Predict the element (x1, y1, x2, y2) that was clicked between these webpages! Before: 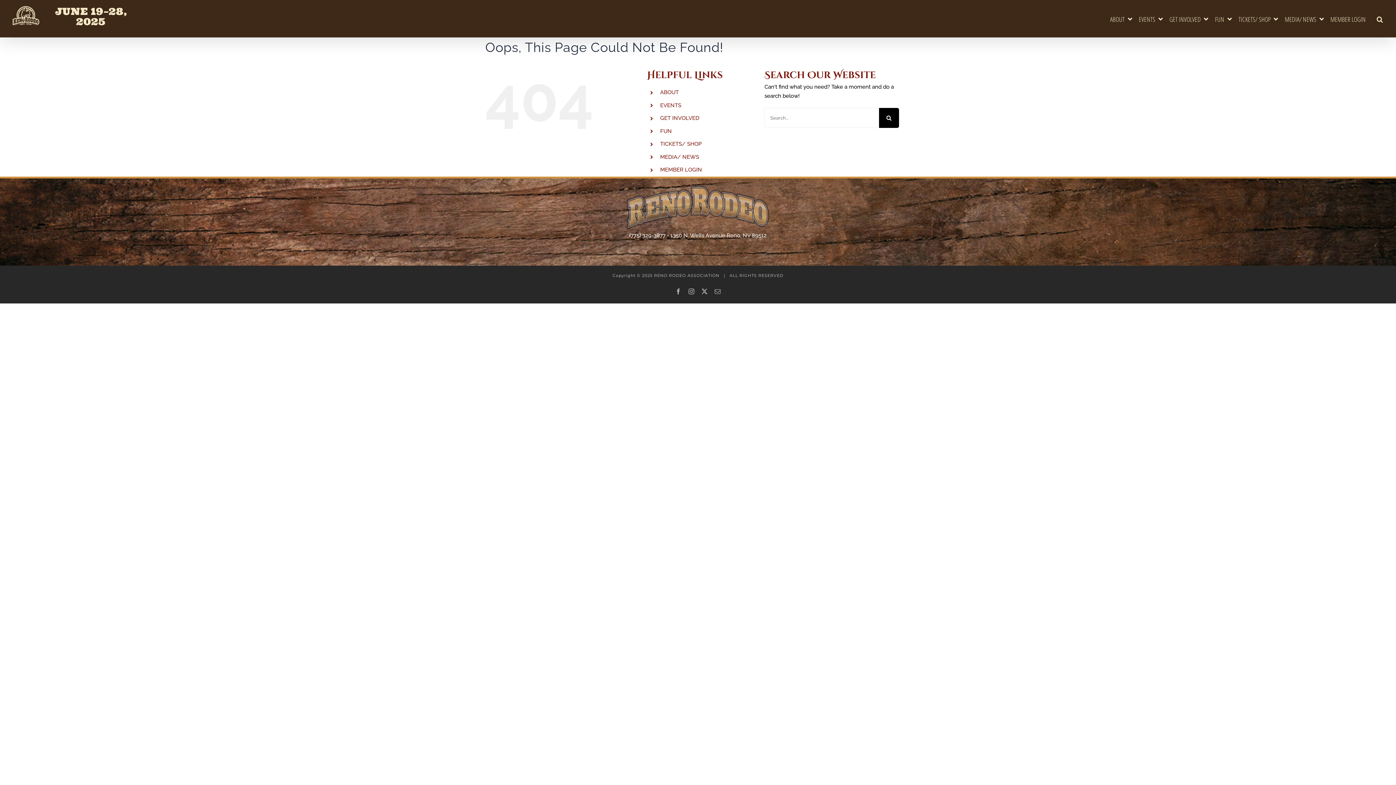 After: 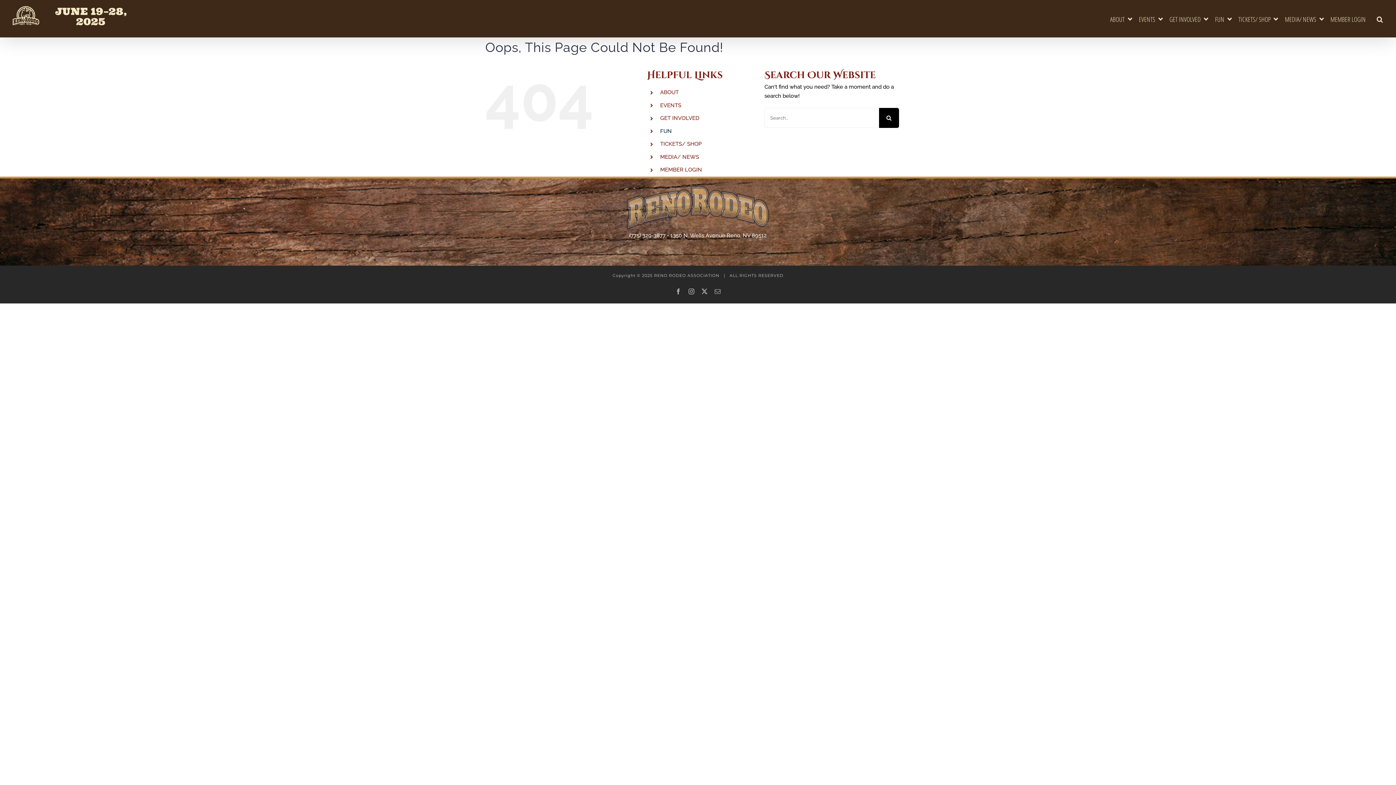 Action: label: FUN bbox: (660, 127, 672, 134)